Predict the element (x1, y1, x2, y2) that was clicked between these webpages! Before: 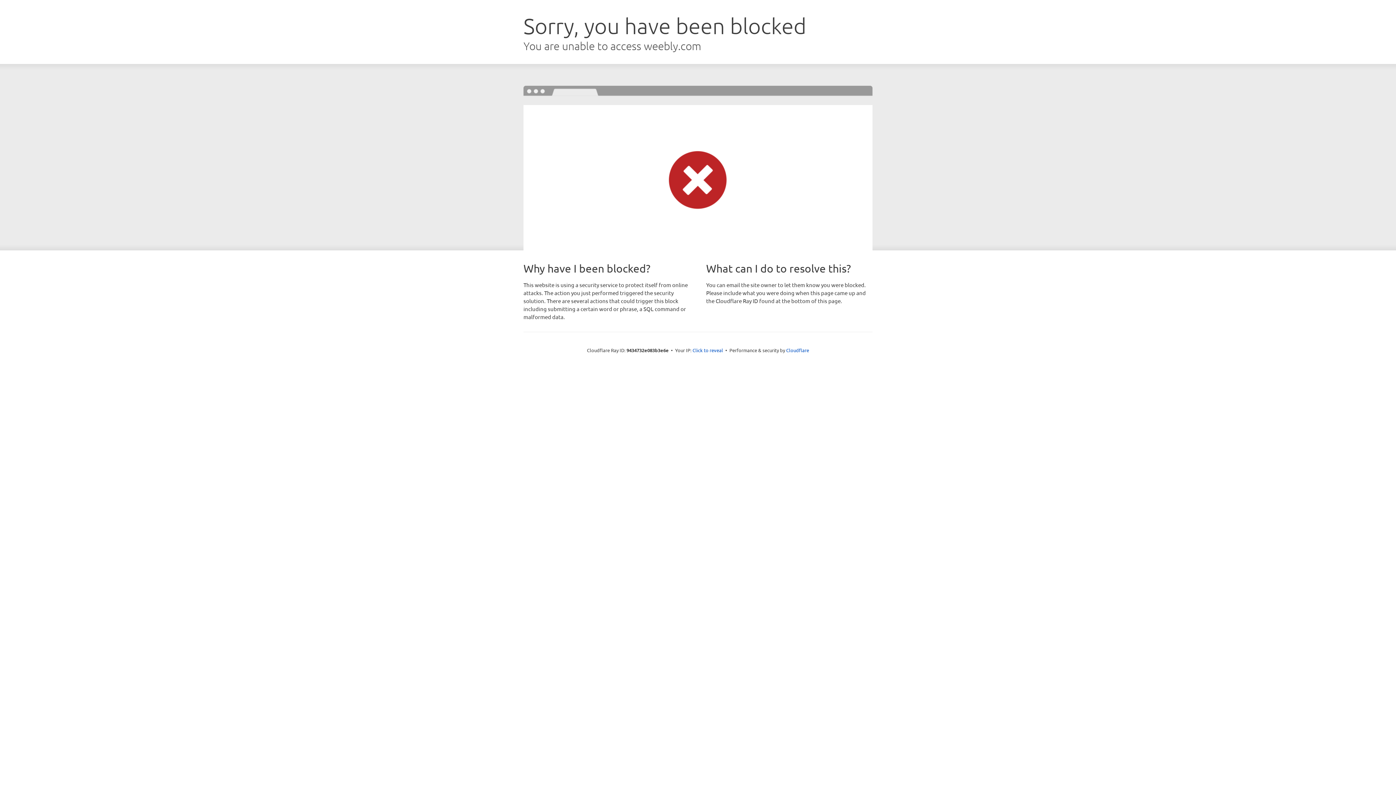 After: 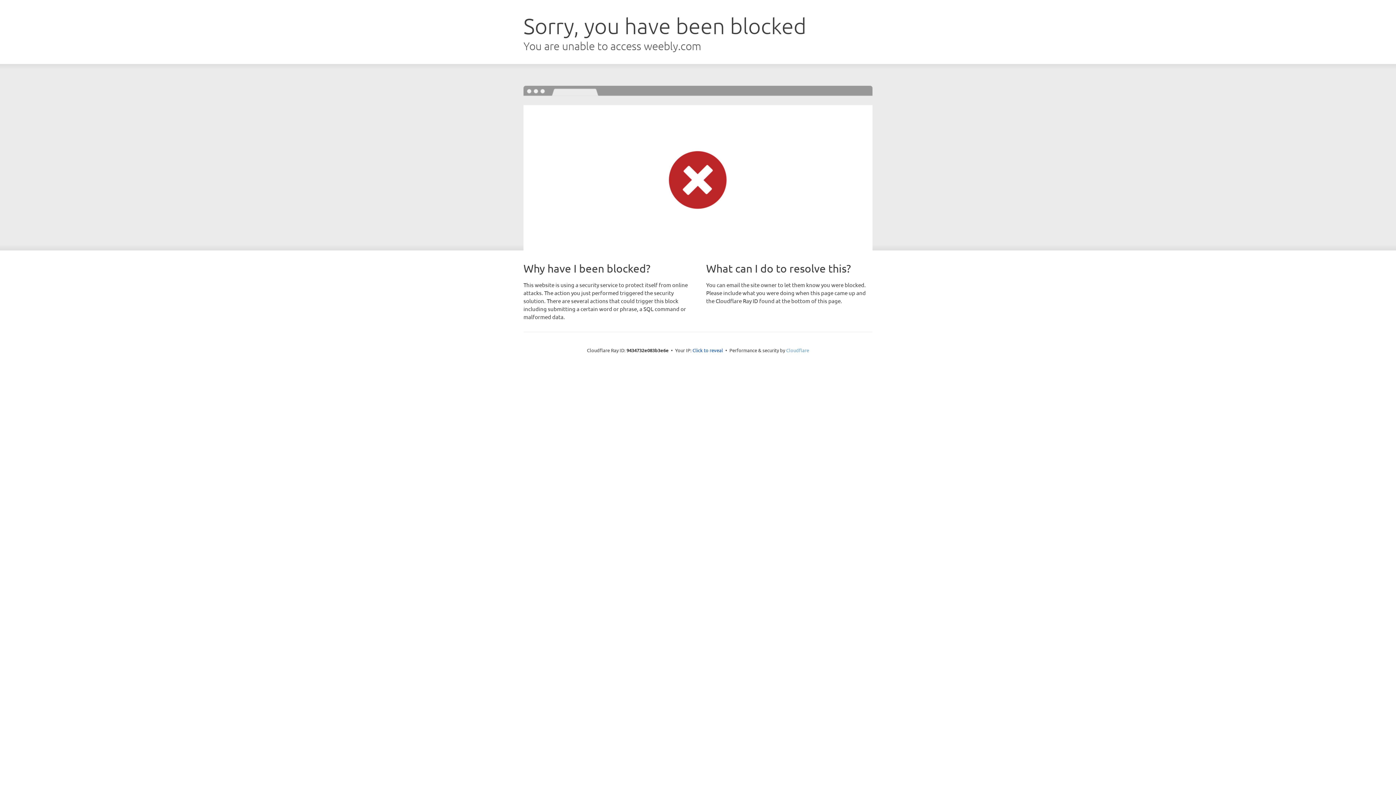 Action: label: Cloudflare bbox: (786, 347, 809, 353)